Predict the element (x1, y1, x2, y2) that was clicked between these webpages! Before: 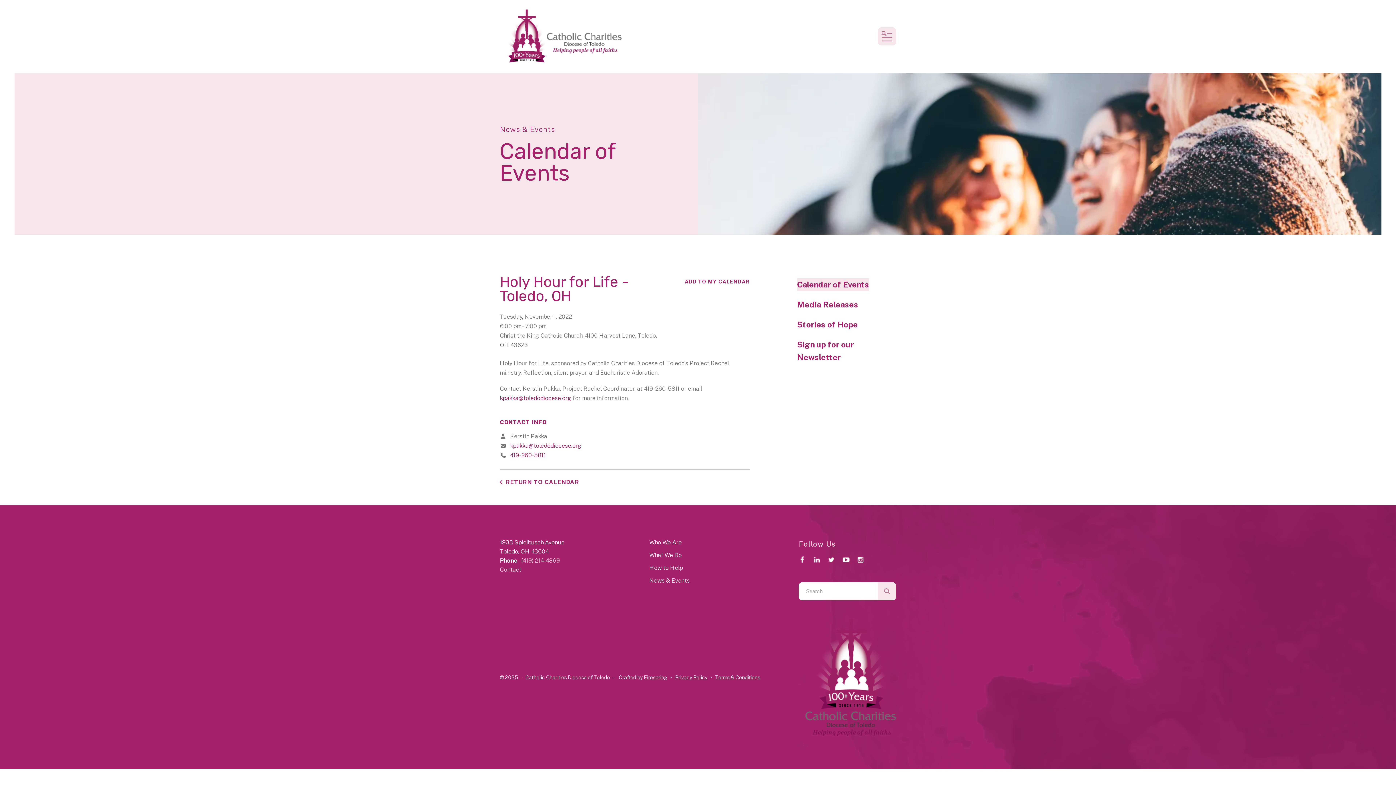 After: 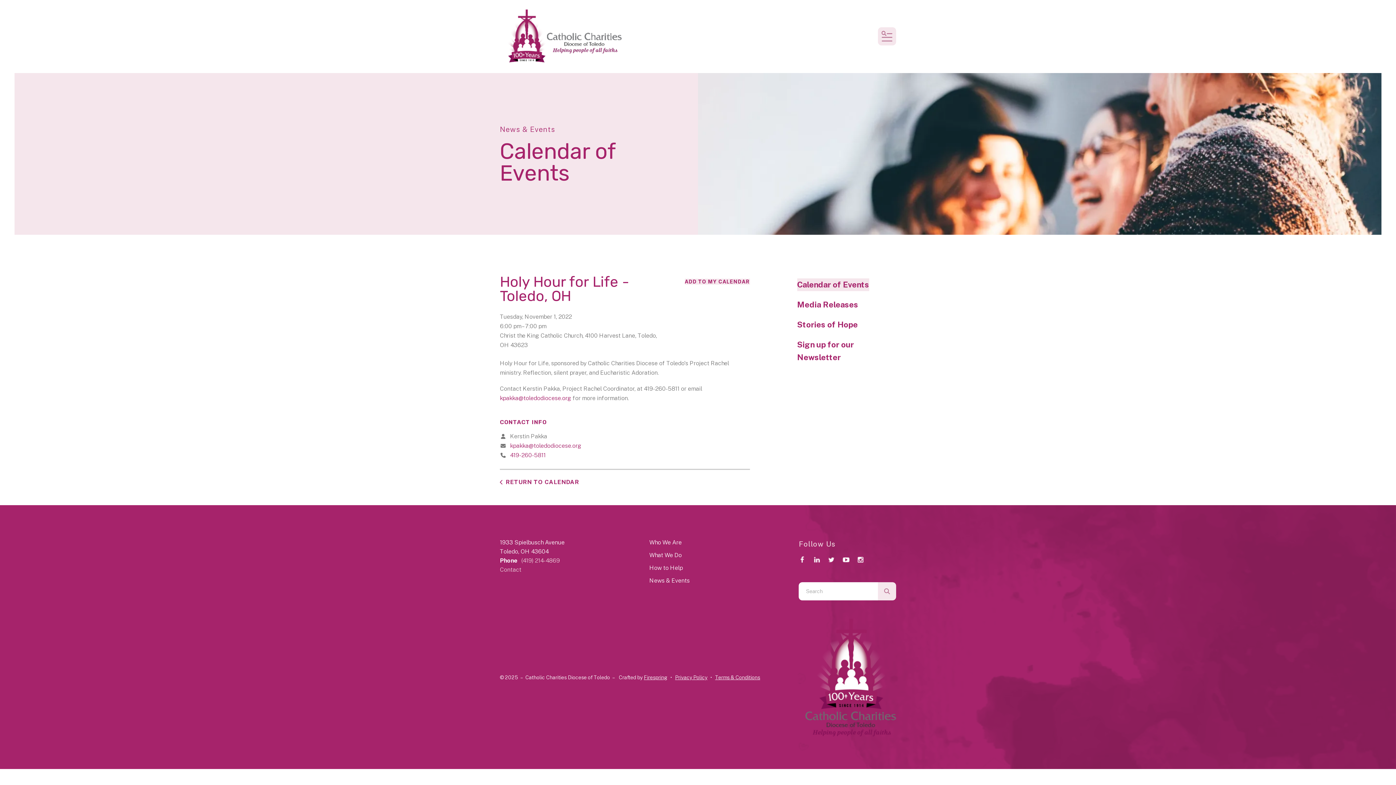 Action: label: ADD TO MY CALENDAR bbox: (684, 278, 750, 284)